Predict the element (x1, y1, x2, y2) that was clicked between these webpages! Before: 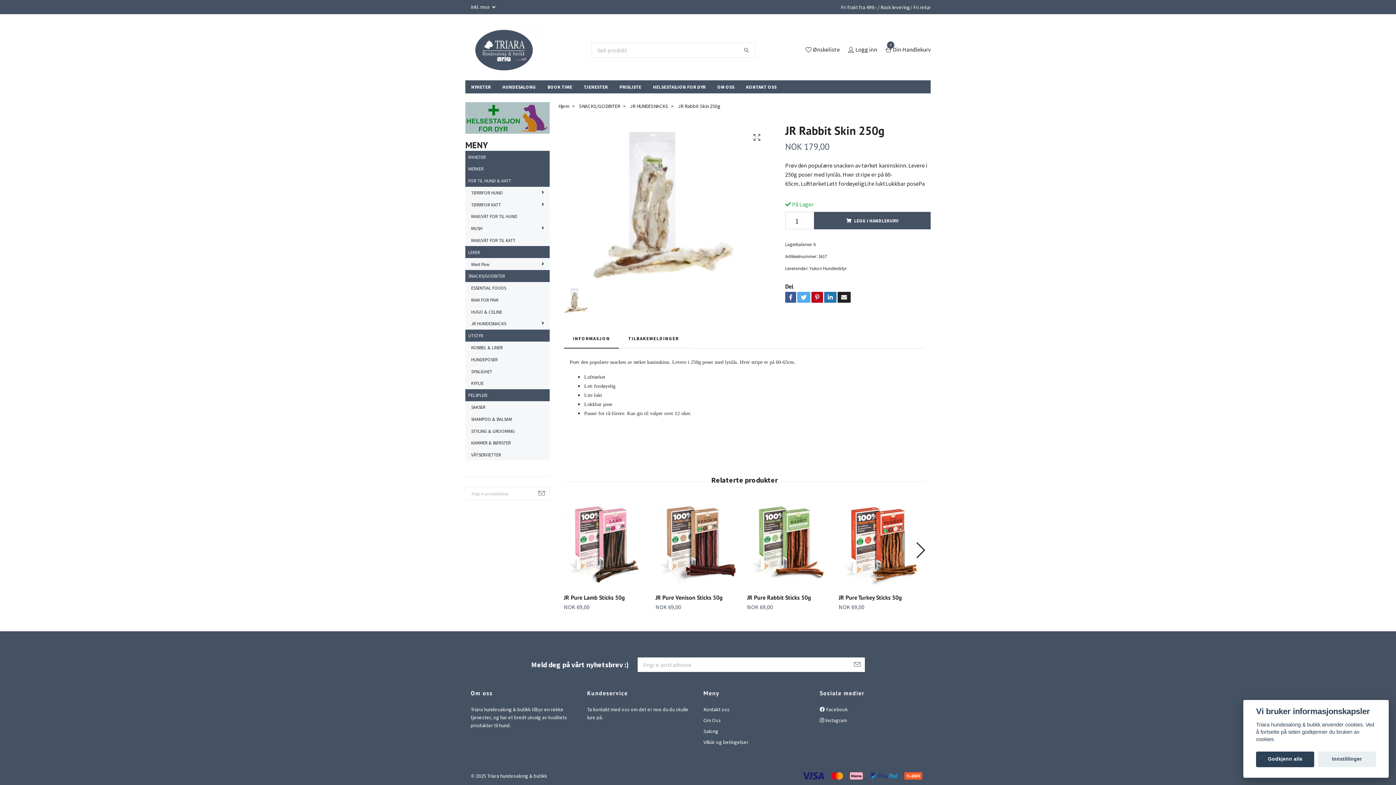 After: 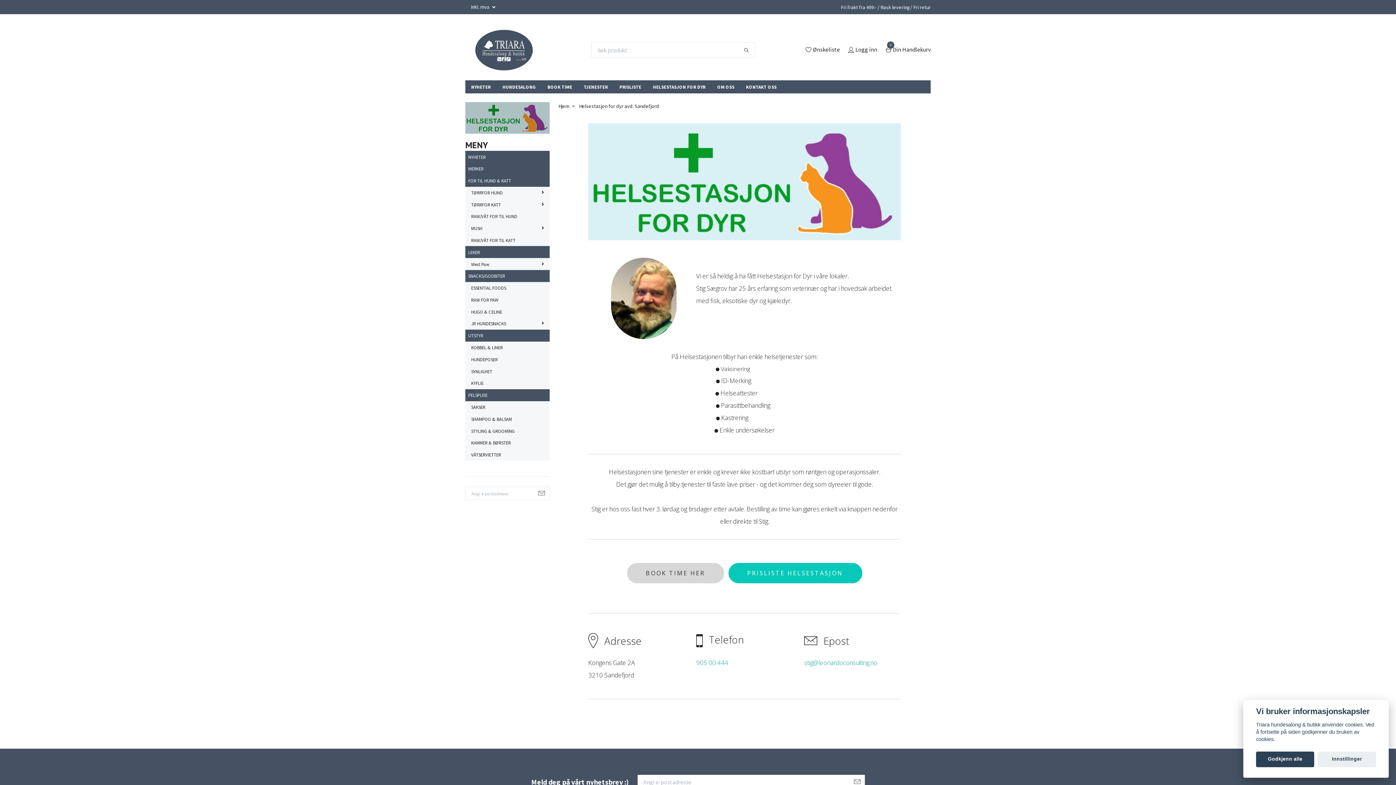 Action: label: HELSESTASJON FOR DYR bbox: (647, 80, 711, 93)